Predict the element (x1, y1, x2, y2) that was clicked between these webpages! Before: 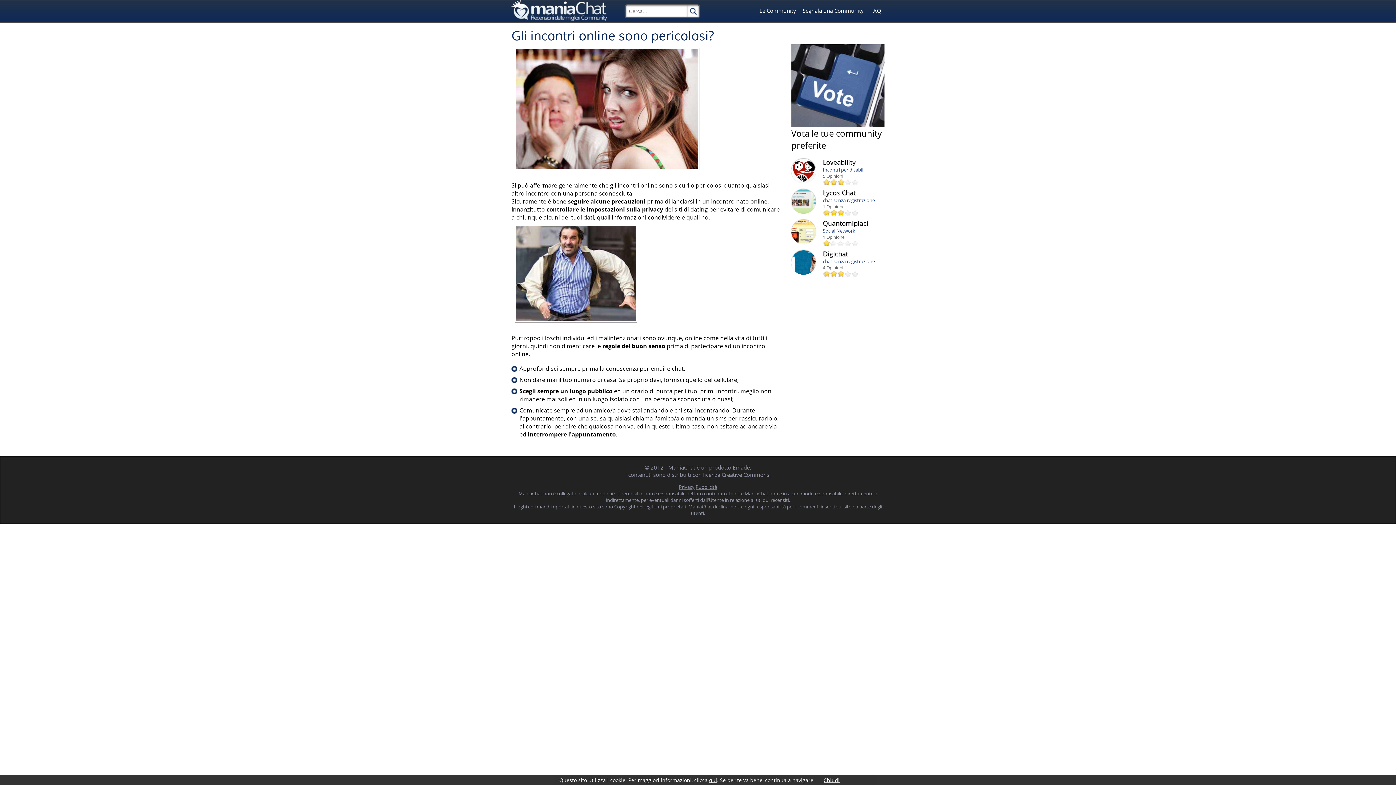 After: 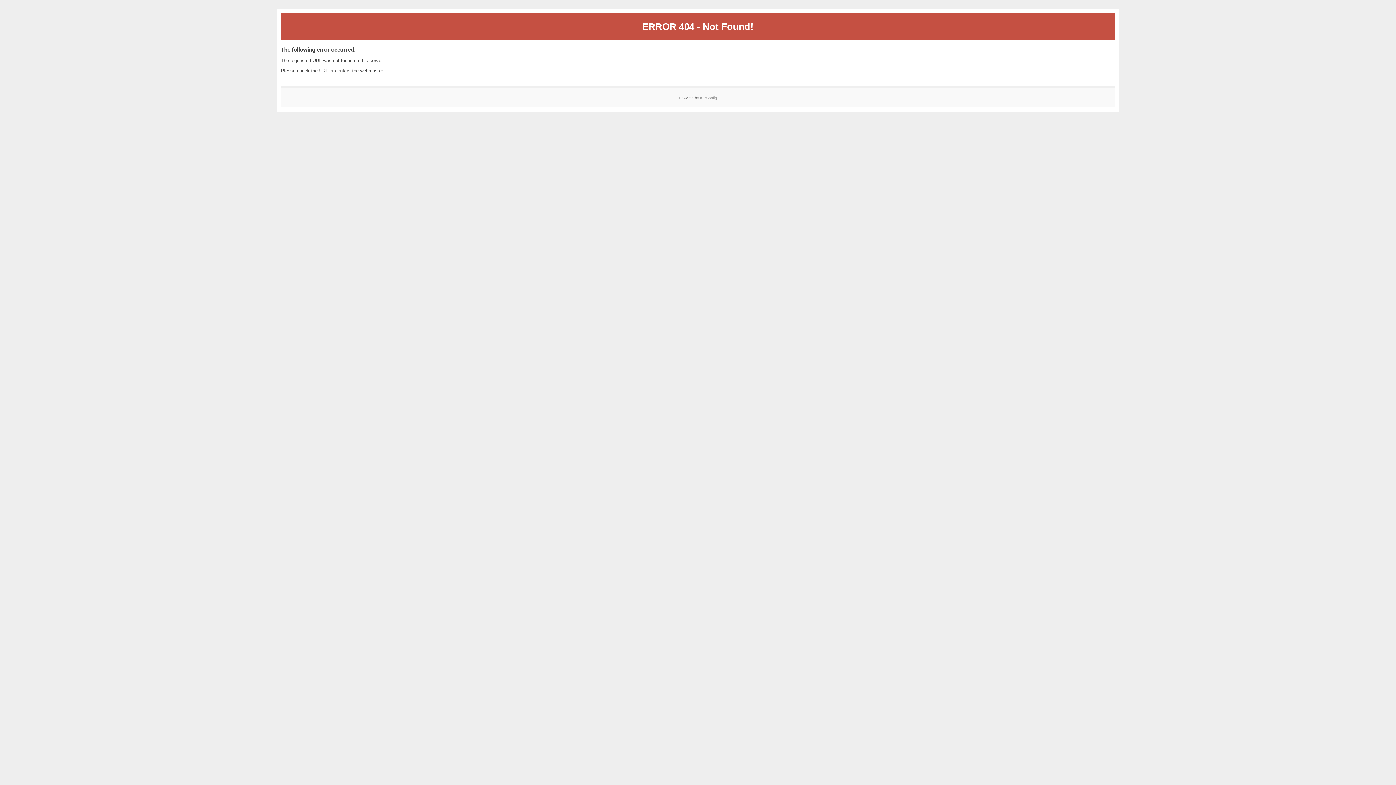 Action: bbox: (709, 777, 717, 784) label: qui